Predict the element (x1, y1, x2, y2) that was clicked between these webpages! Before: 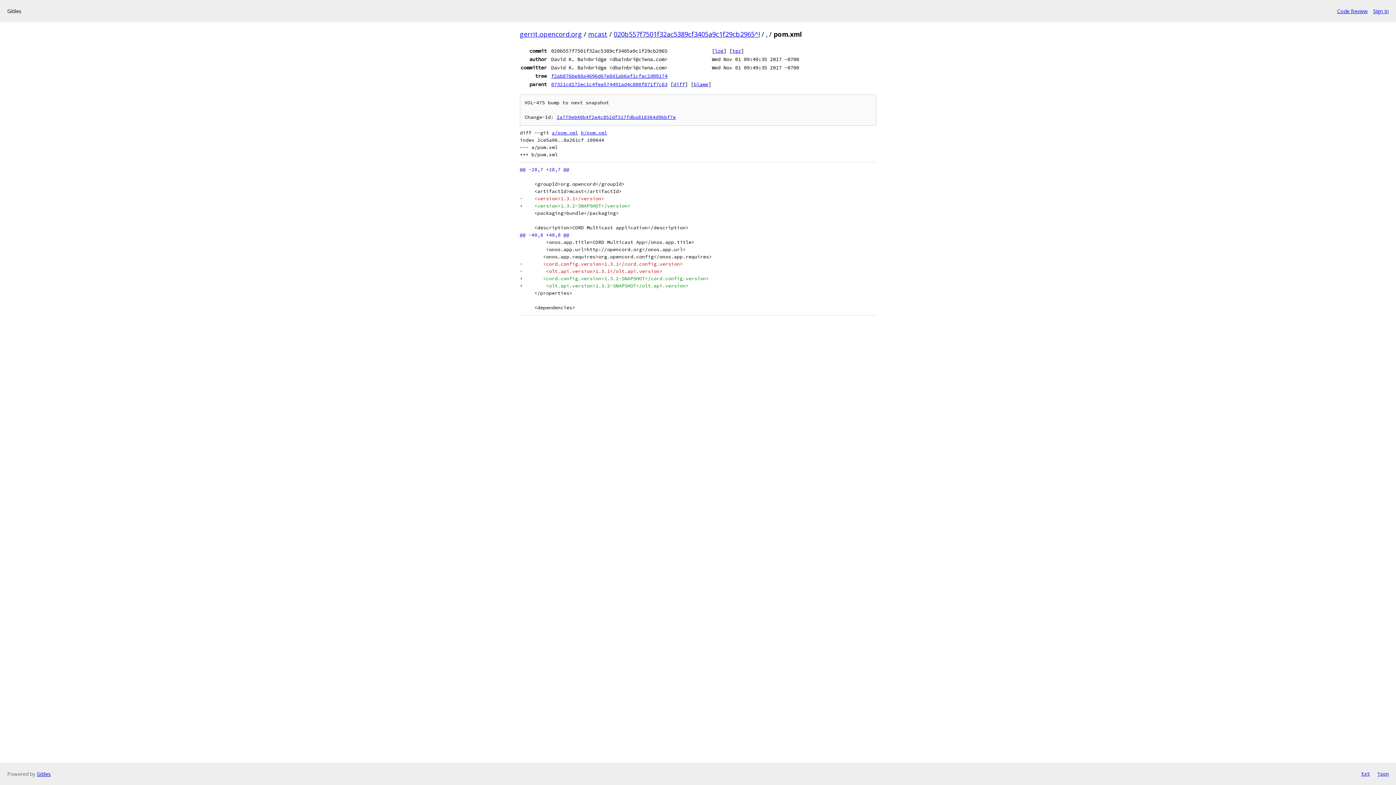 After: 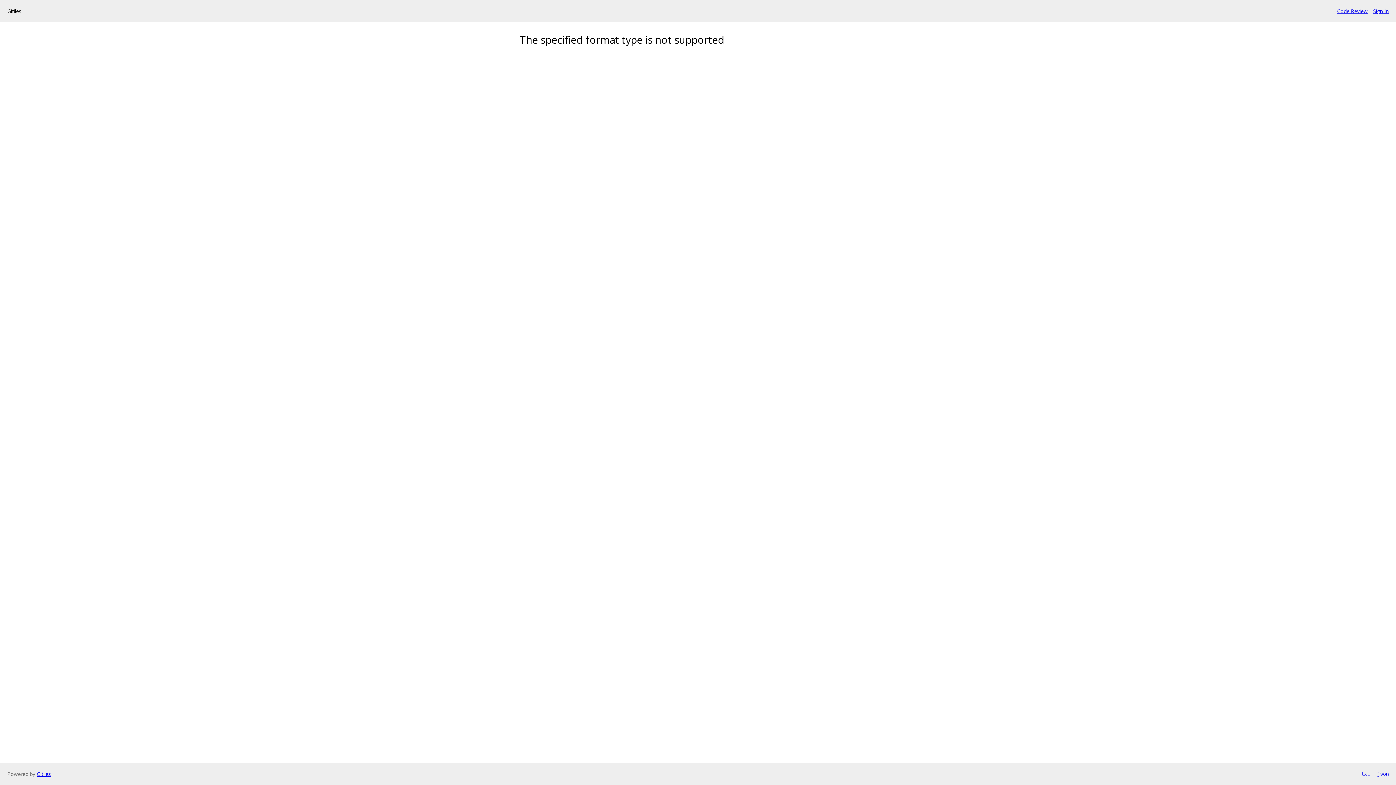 Action: label: json bbox: (1377, 770, 1389, 778)